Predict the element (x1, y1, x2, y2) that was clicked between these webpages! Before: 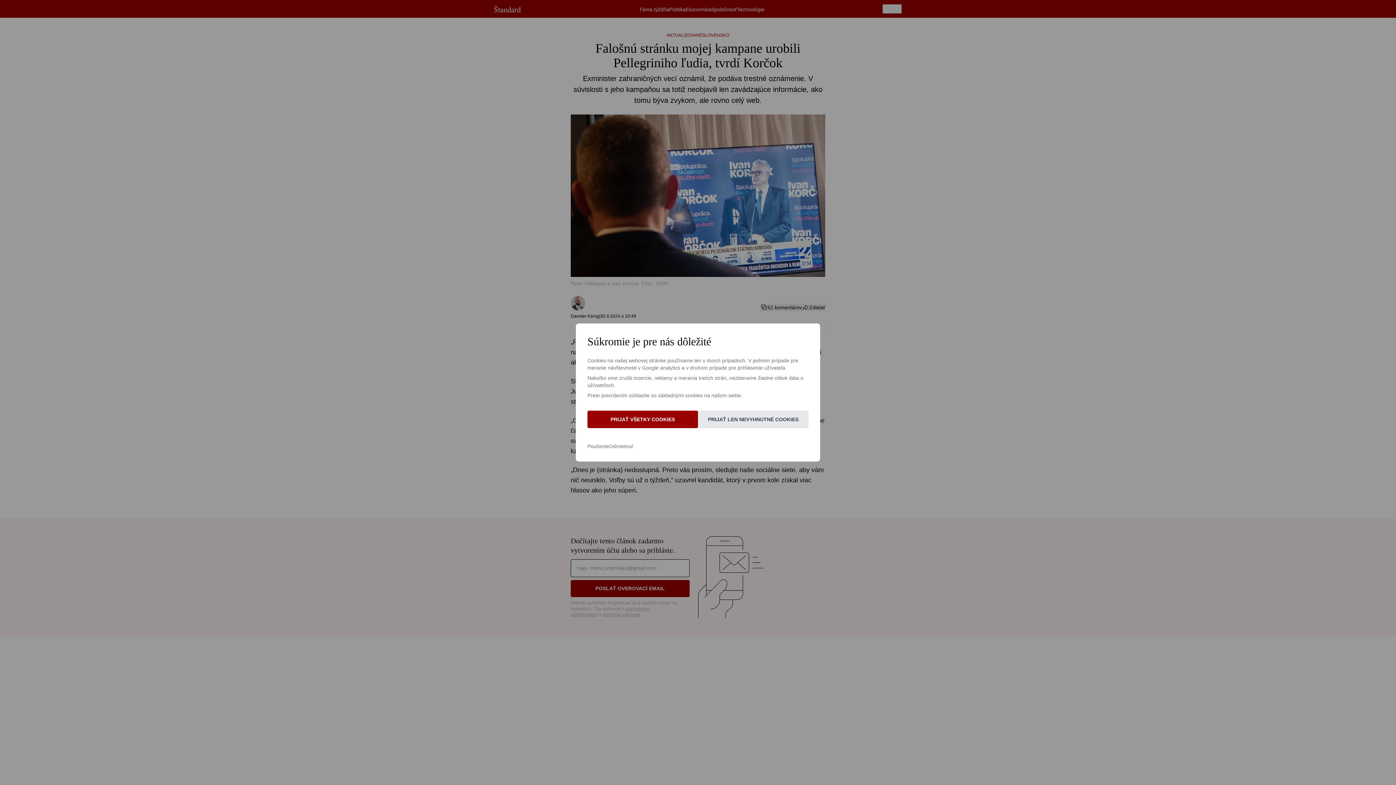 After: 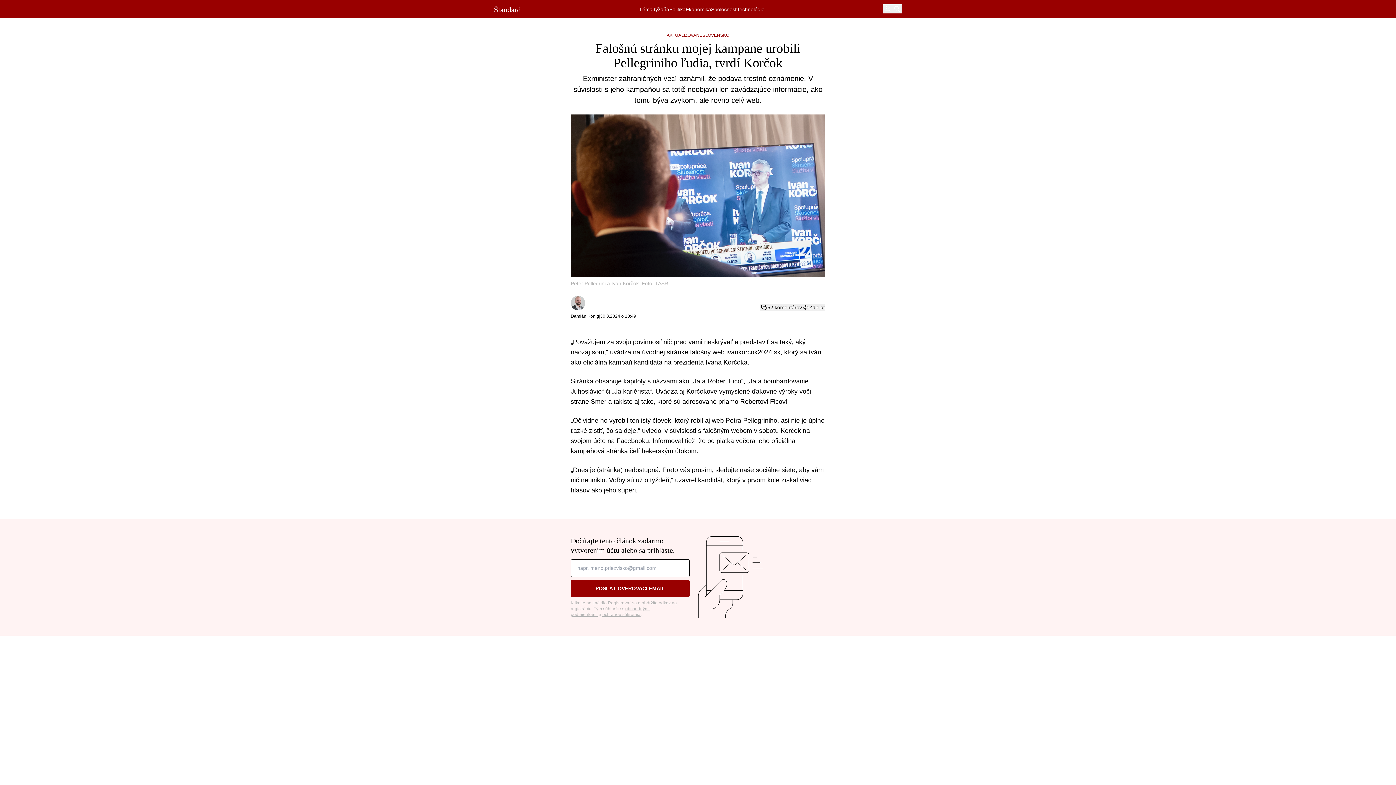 Action: label: PRIJAŤ VŠETKY COOKIES bbox: (587, 410, 698, 428)